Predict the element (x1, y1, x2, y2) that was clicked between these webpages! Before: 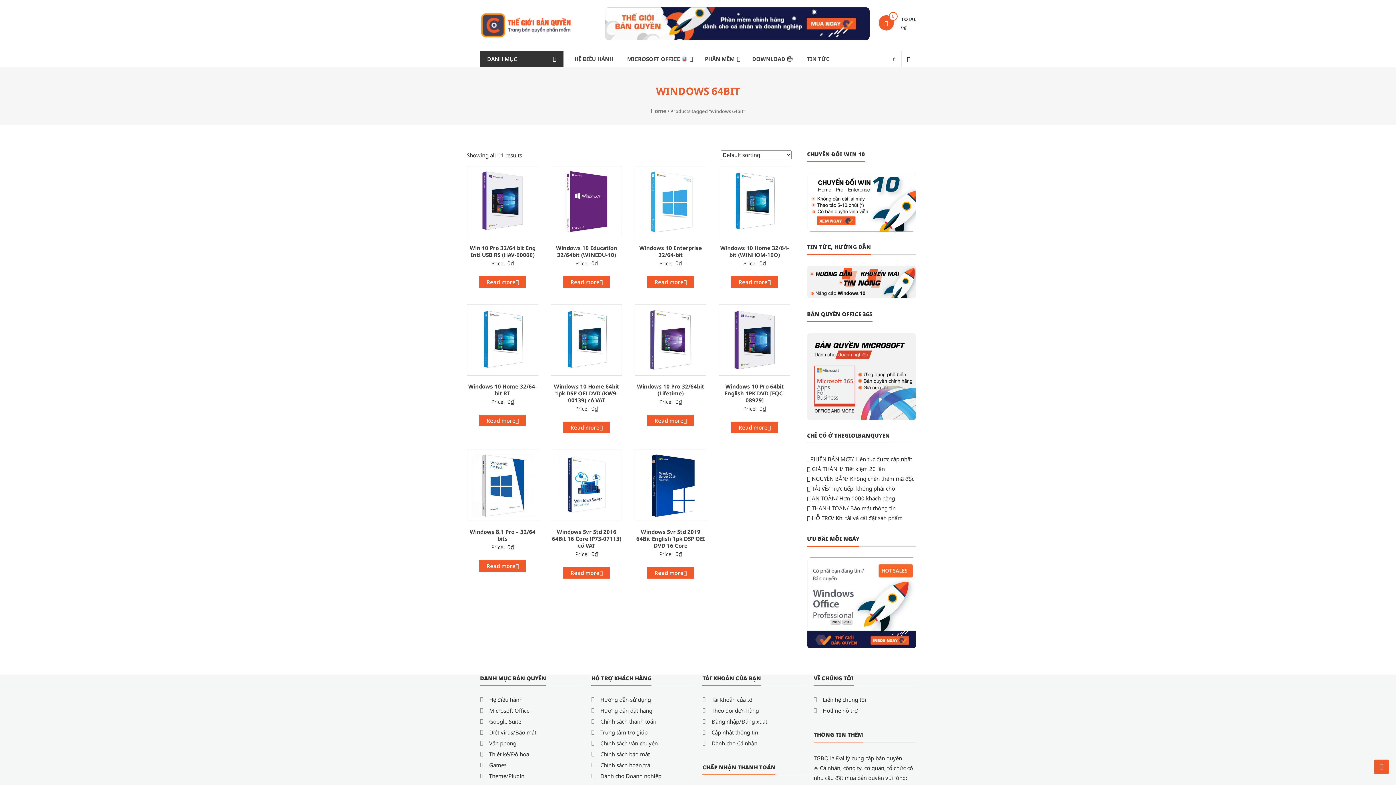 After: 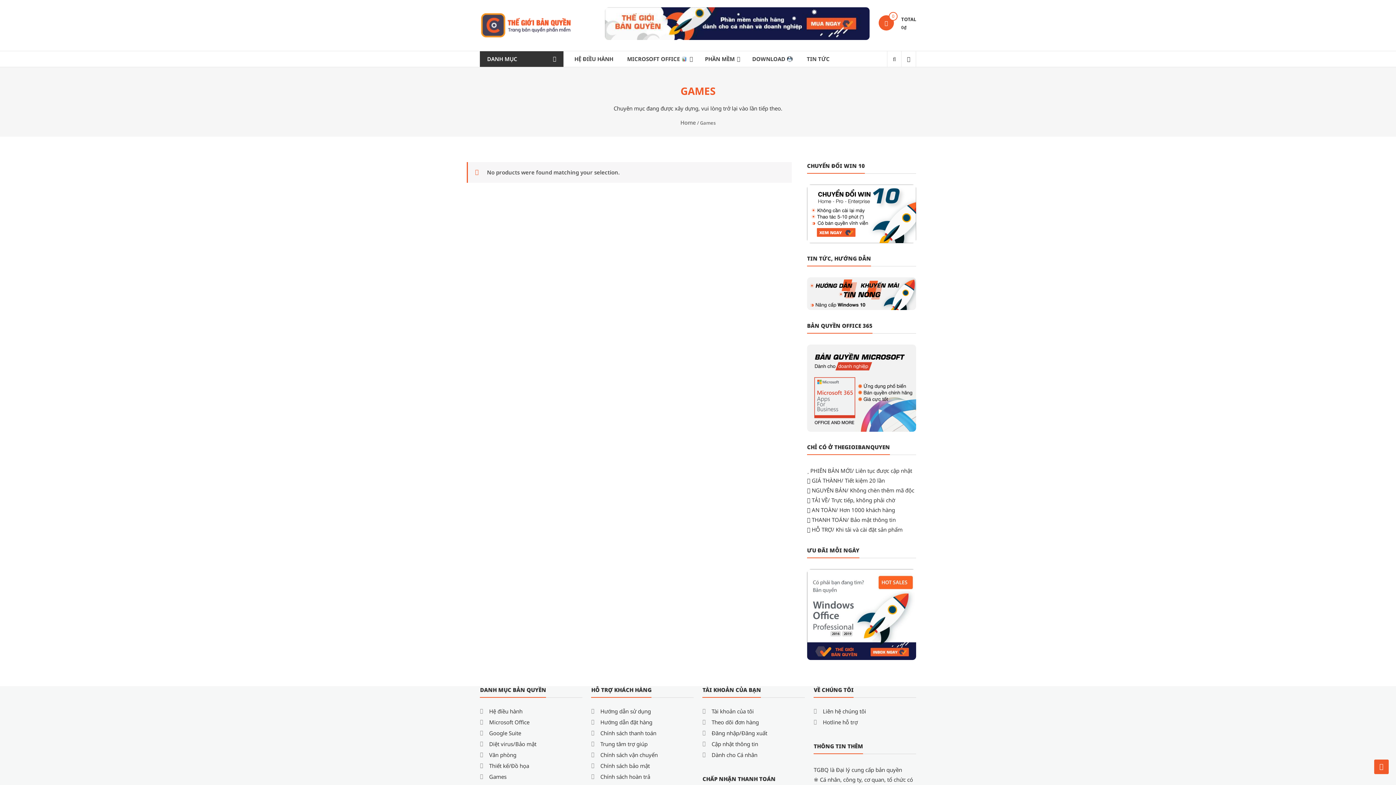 Action: label: Games bbox: (489, 761, 506, 769)